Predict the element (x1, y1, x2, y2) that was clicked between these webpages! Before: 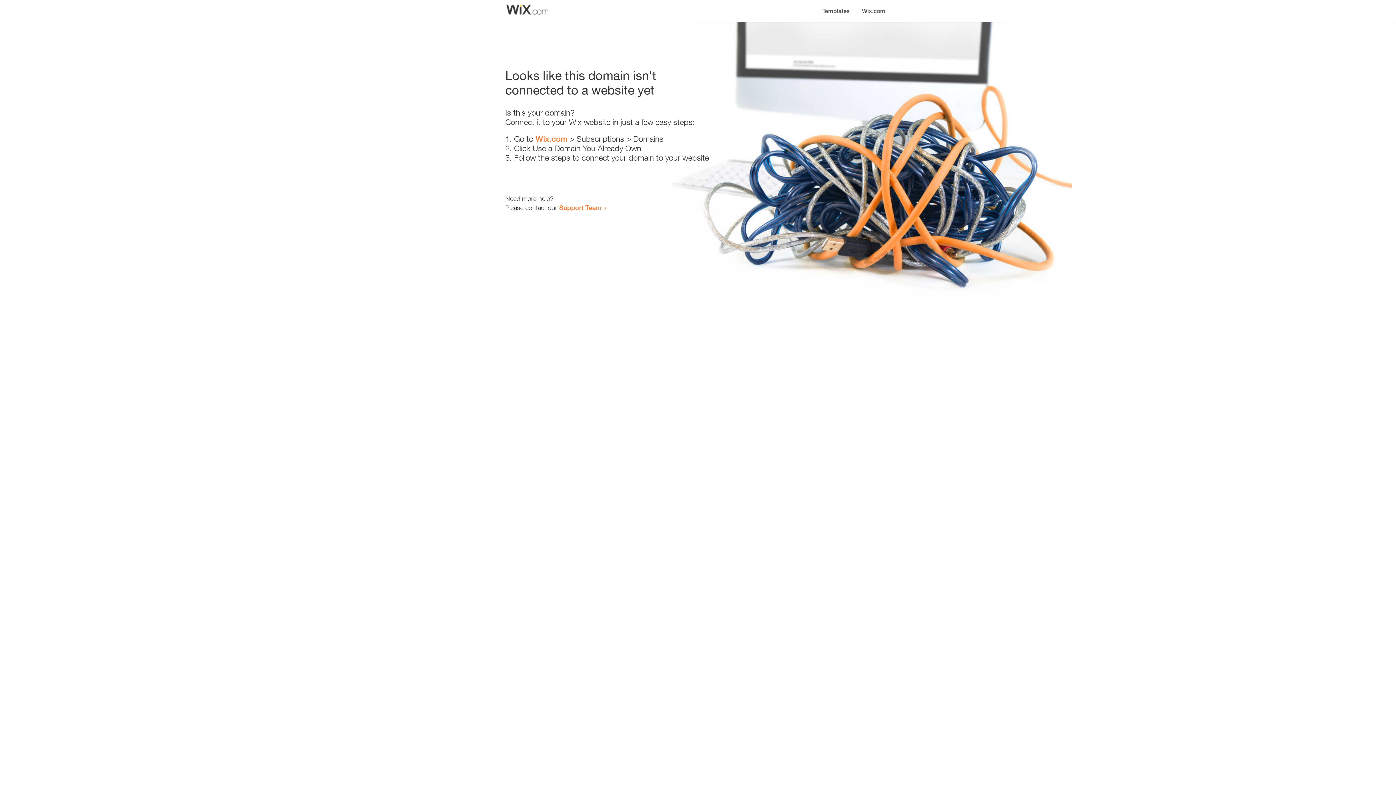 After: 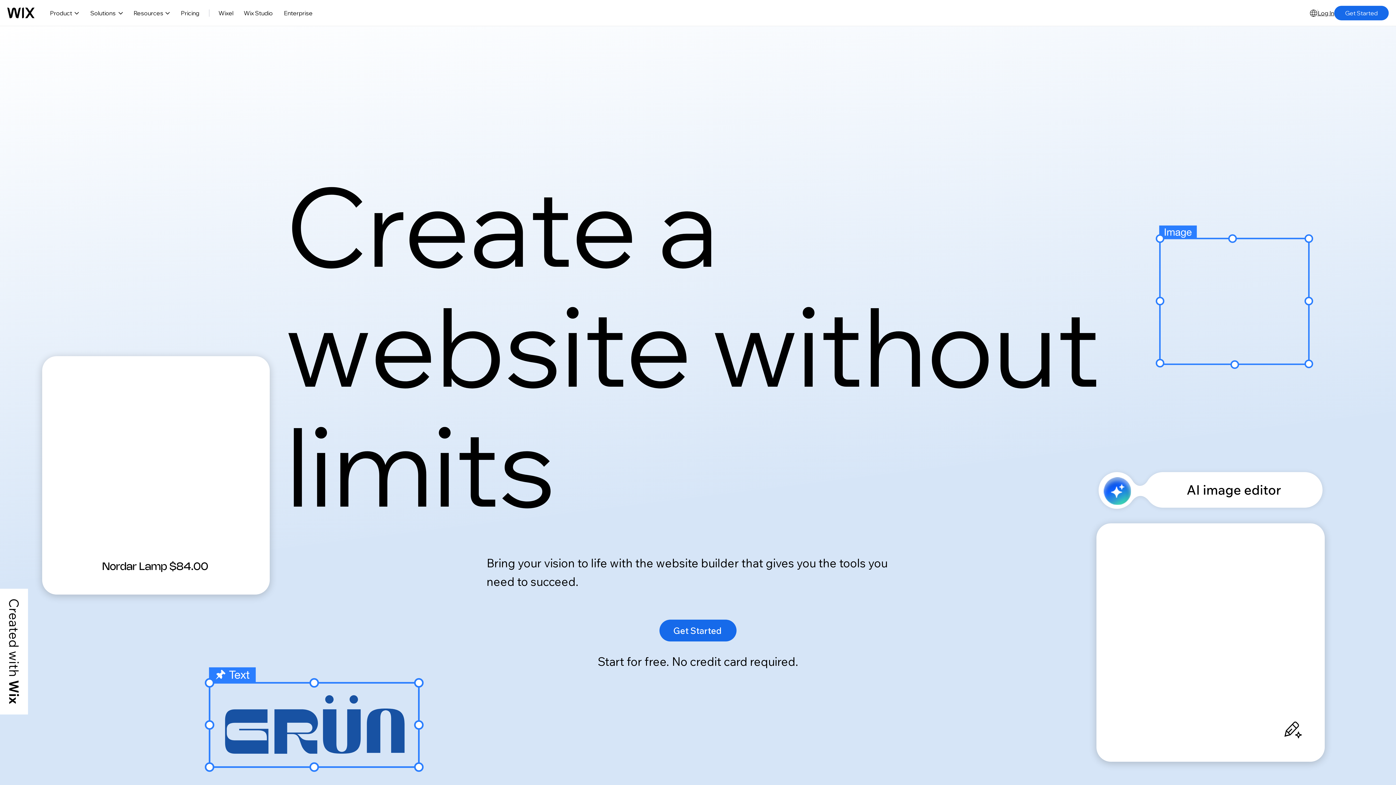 Action: bbox: (856, 0, 890, 14) label: Wix.com